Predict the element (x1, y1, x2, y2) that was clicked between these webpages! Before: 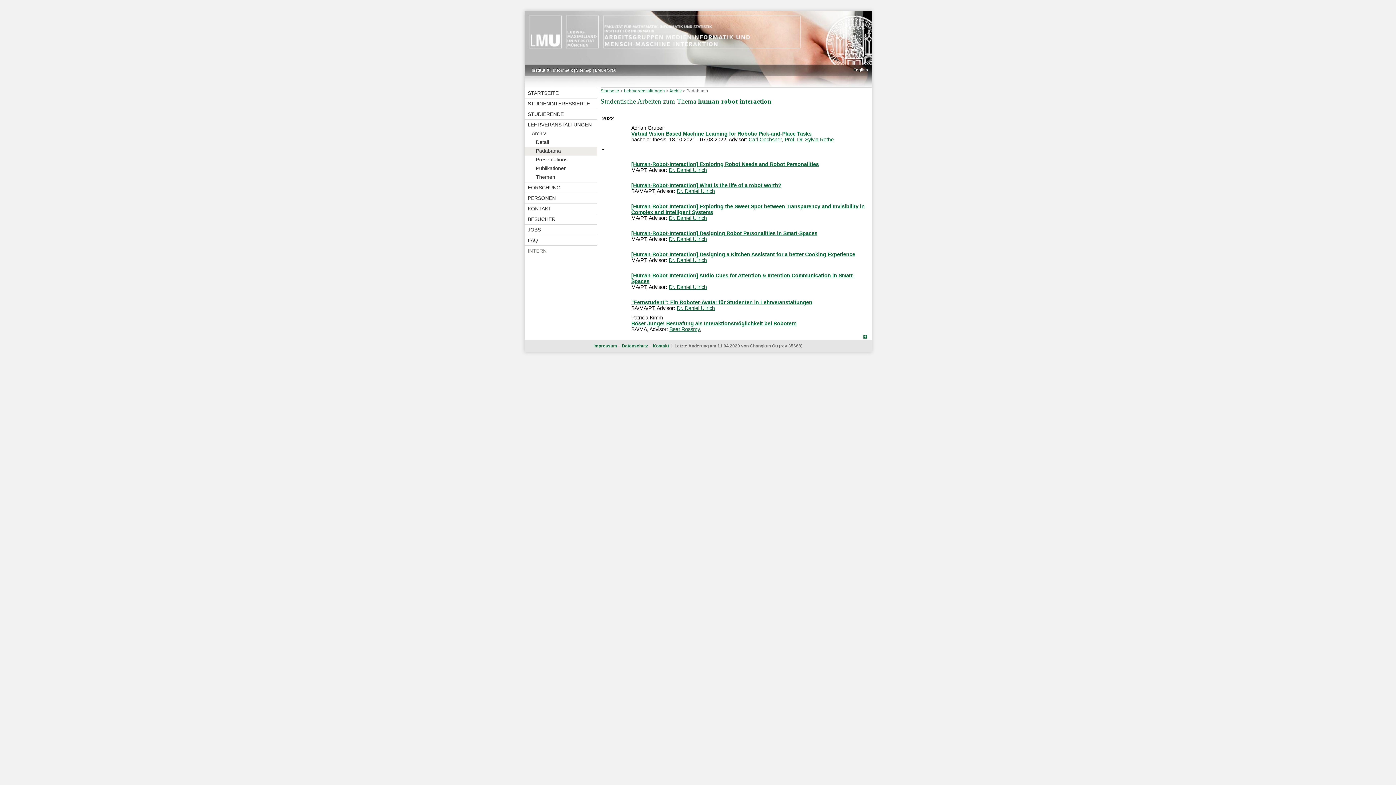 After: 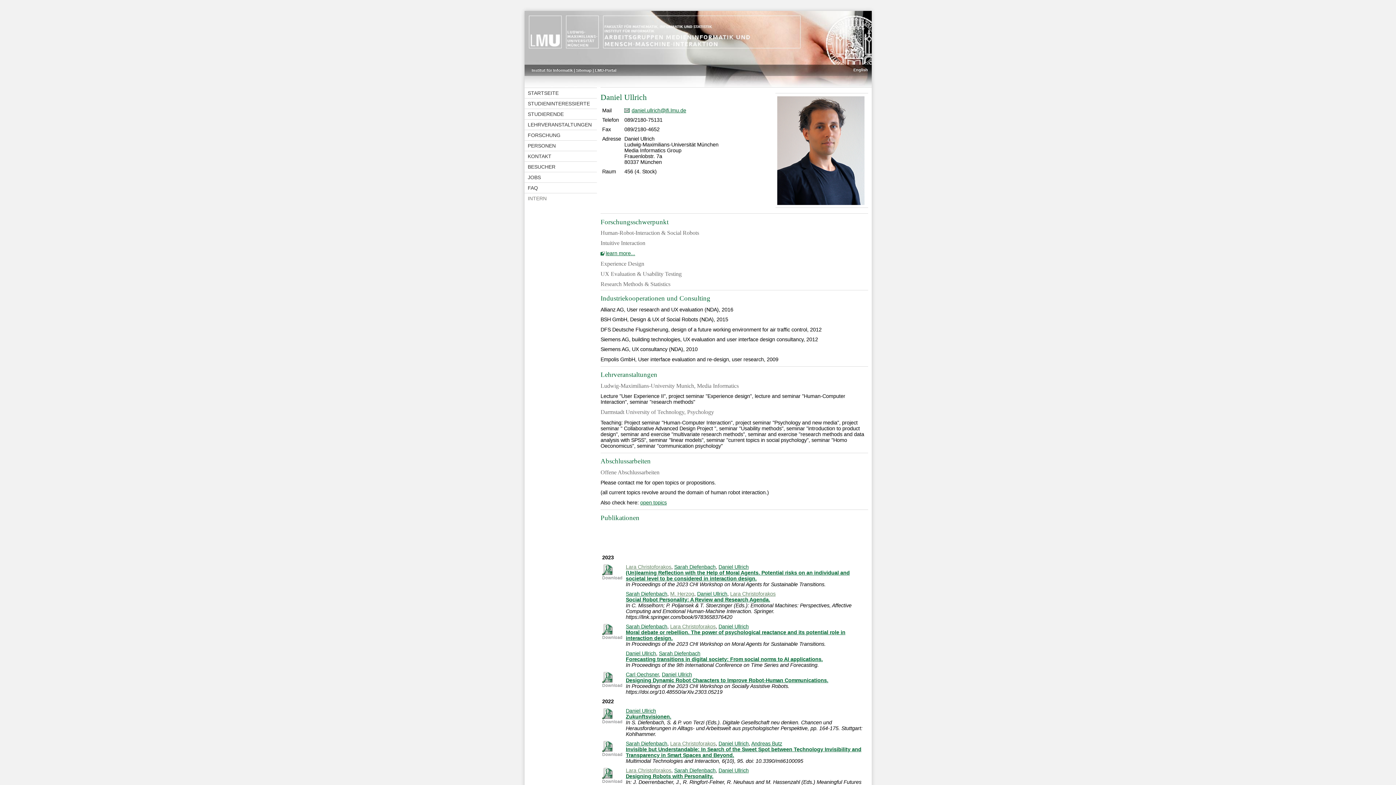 Action: label: Dr. Daniel Ullrich bbox: (676, 188, 715, 194)